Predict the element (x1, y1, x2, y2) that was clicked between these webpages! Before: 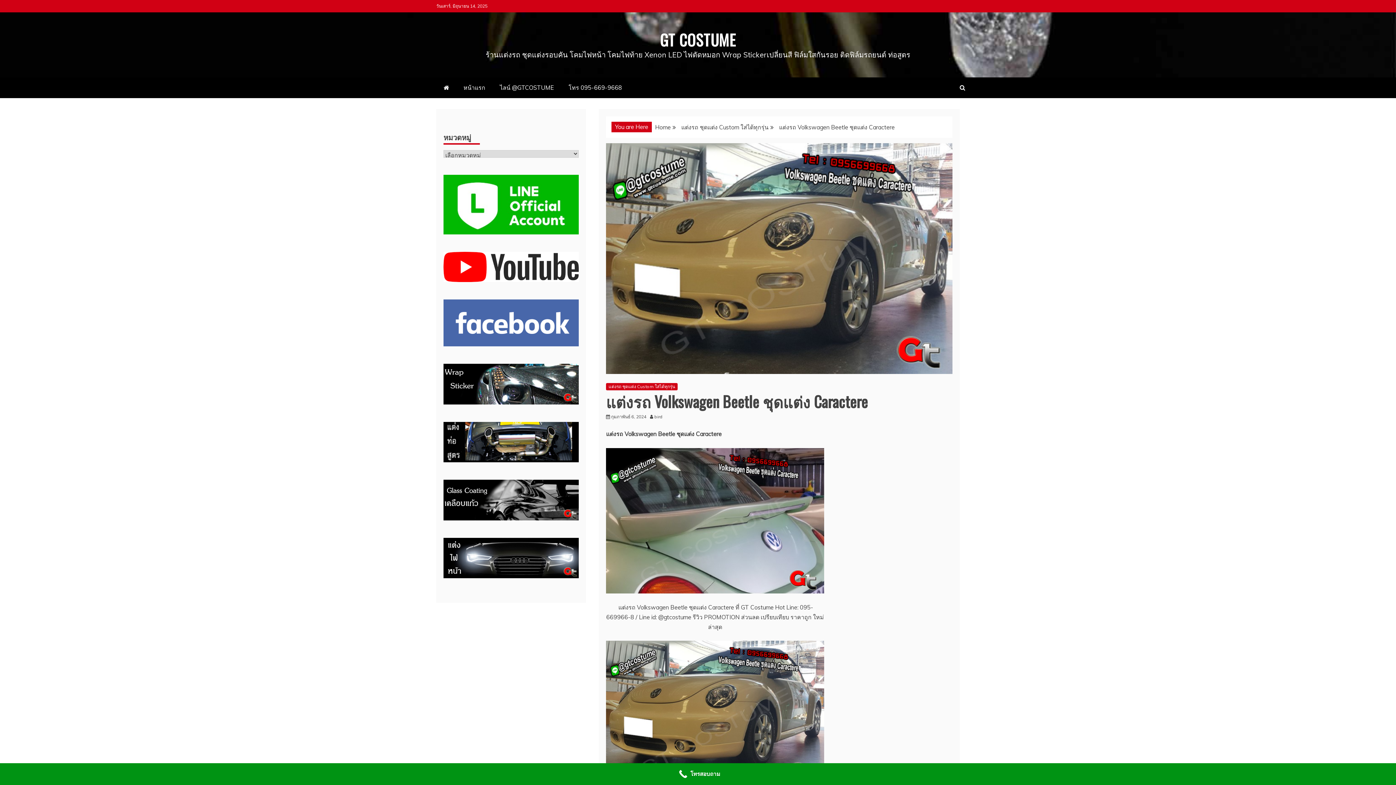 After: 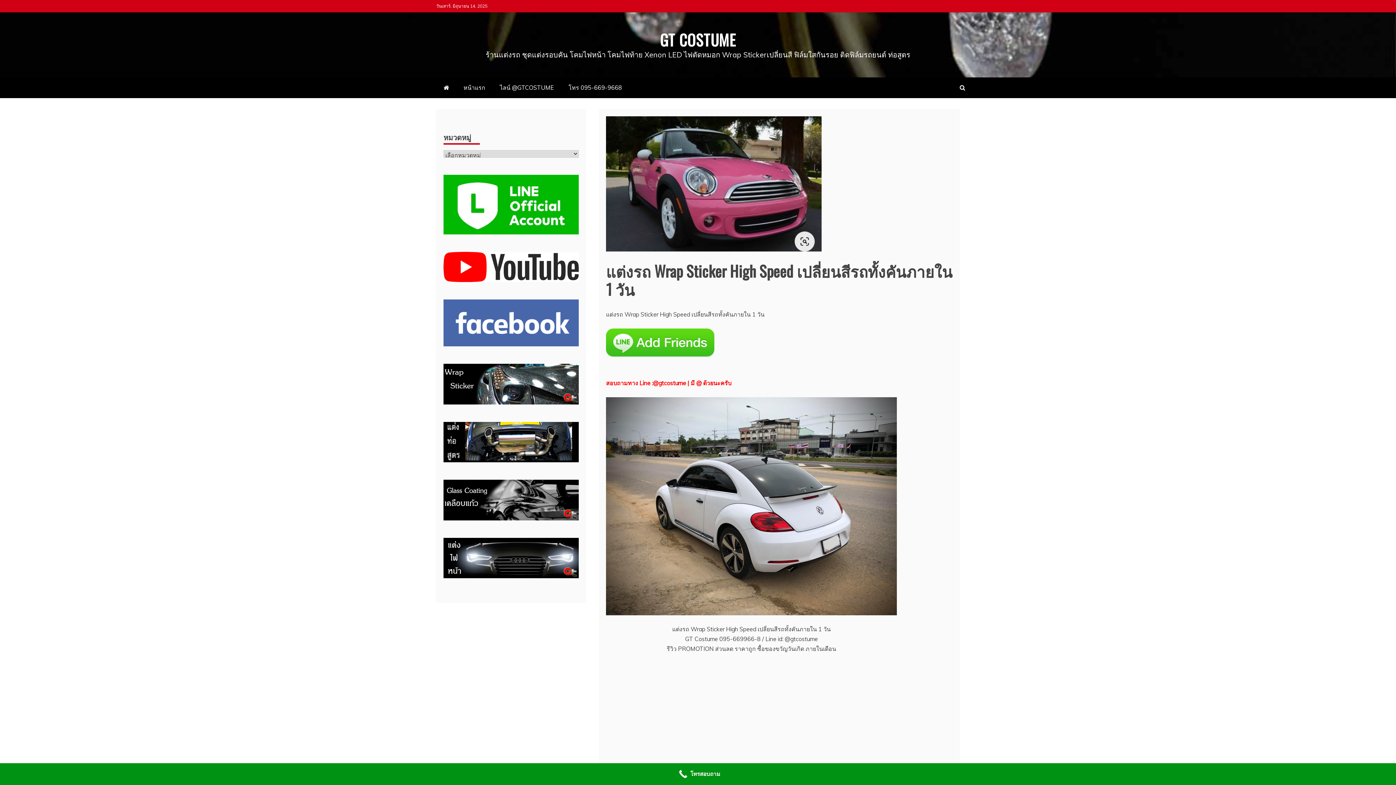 Action: bbox: (443, 398, 578, 406)